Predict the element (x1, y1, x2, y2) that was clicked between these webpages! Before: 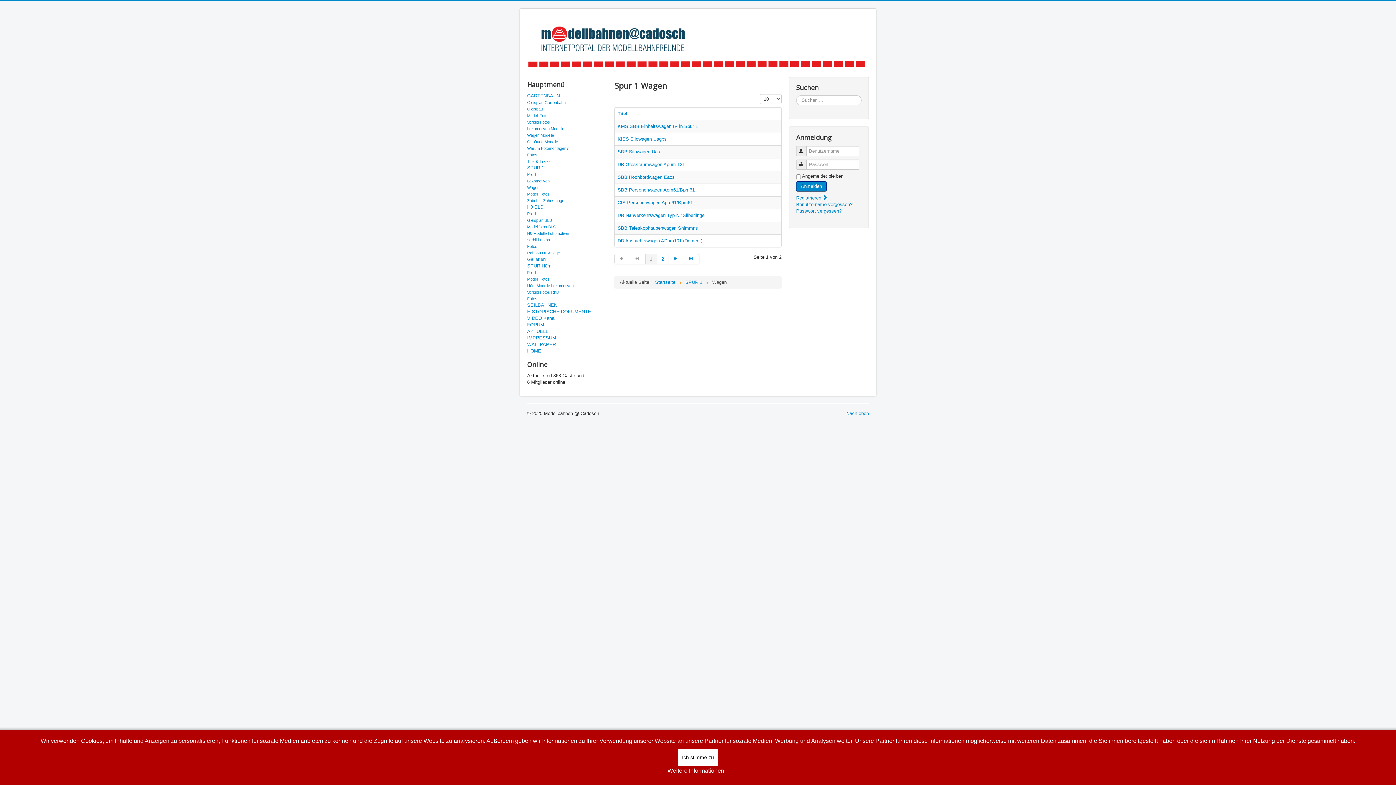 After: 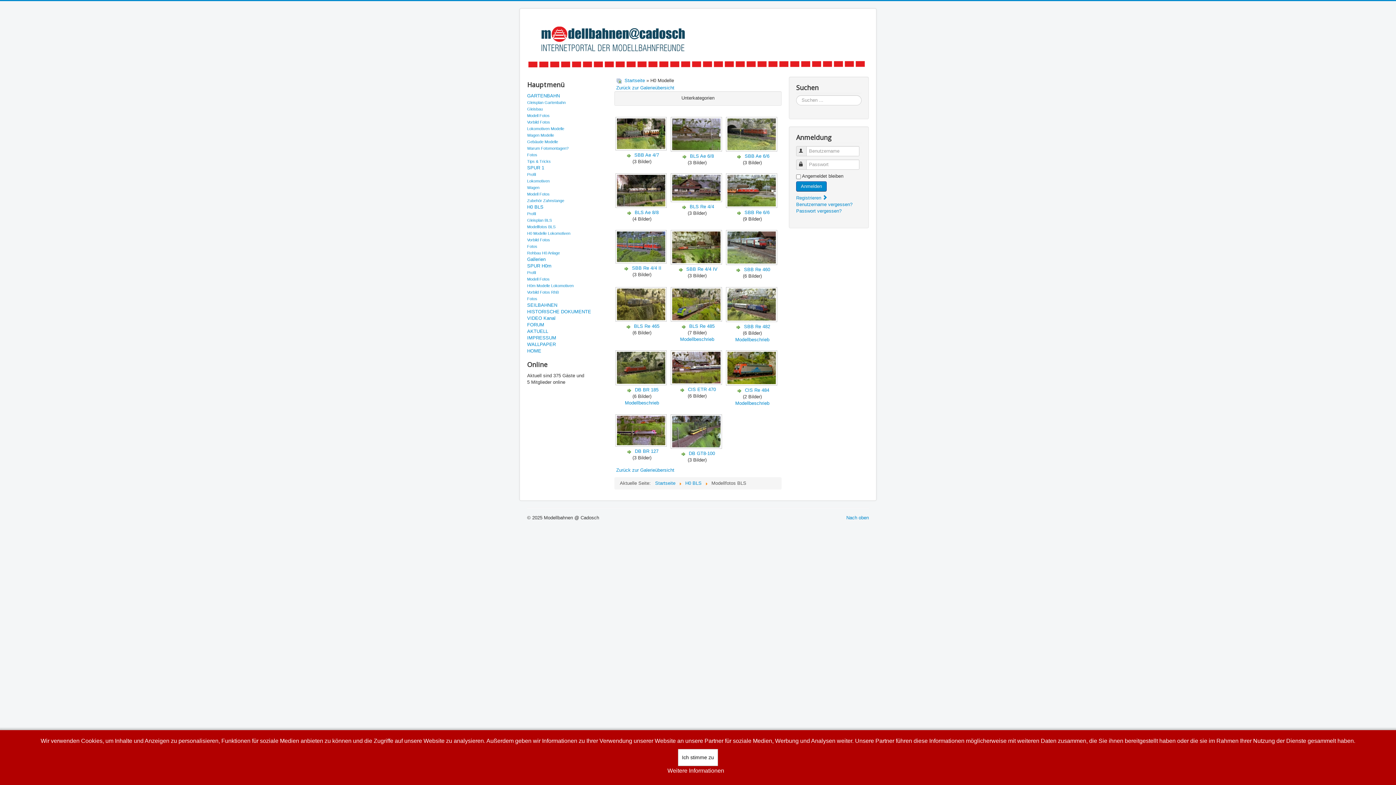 Action: label: Modellfotos BLS bbox: (527, 224, 555, 229)